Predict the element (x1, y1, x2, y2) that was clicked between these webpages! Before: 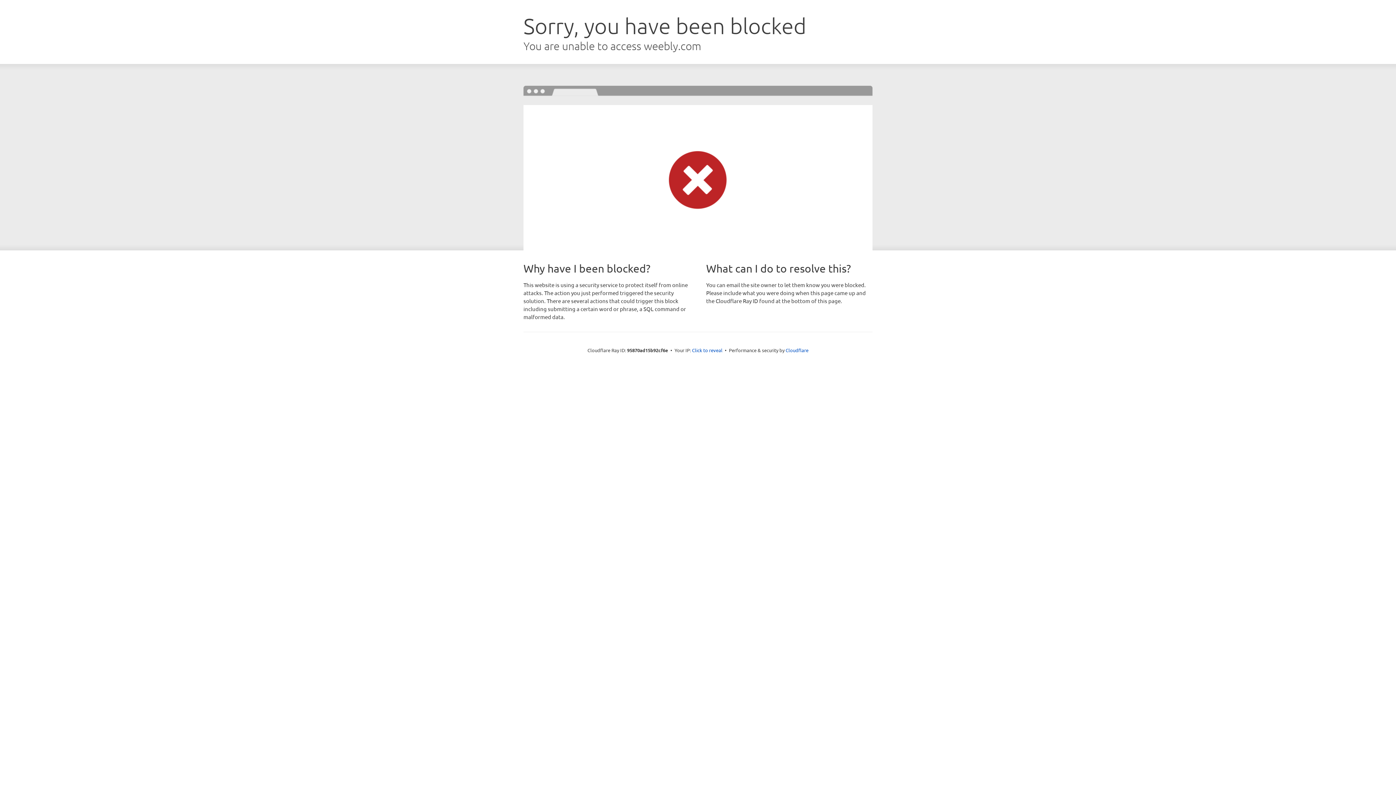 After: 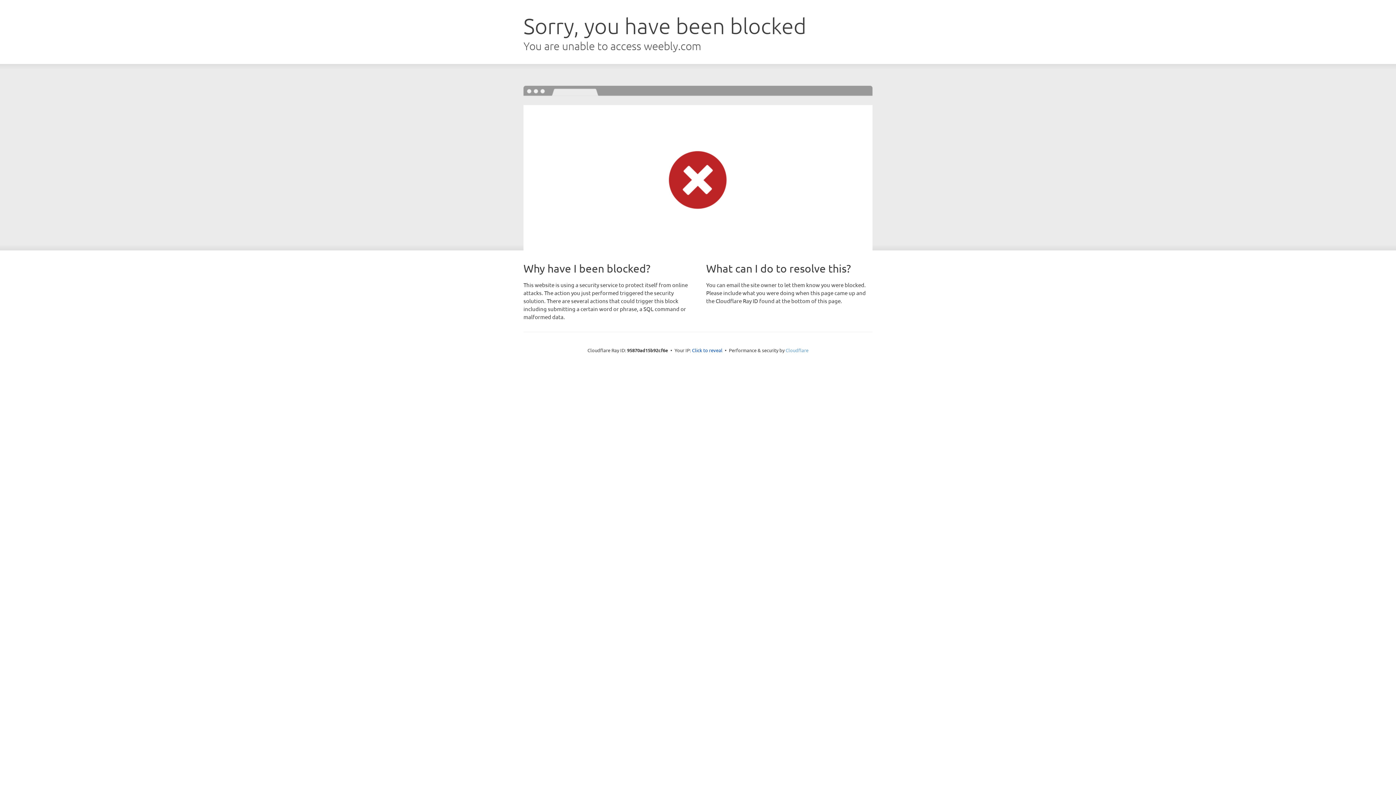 Action: bbox: (785, 347, 808, 353) label: Cloudflare